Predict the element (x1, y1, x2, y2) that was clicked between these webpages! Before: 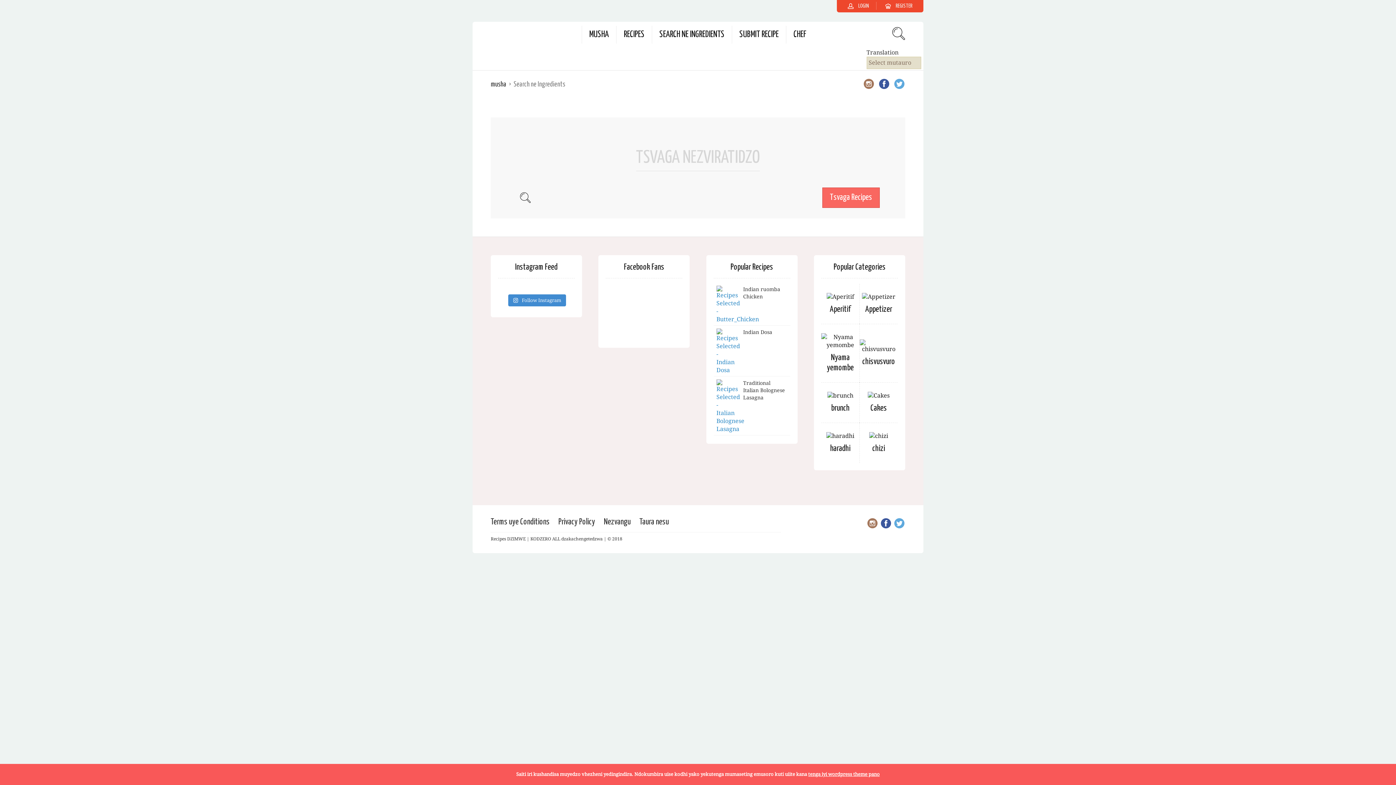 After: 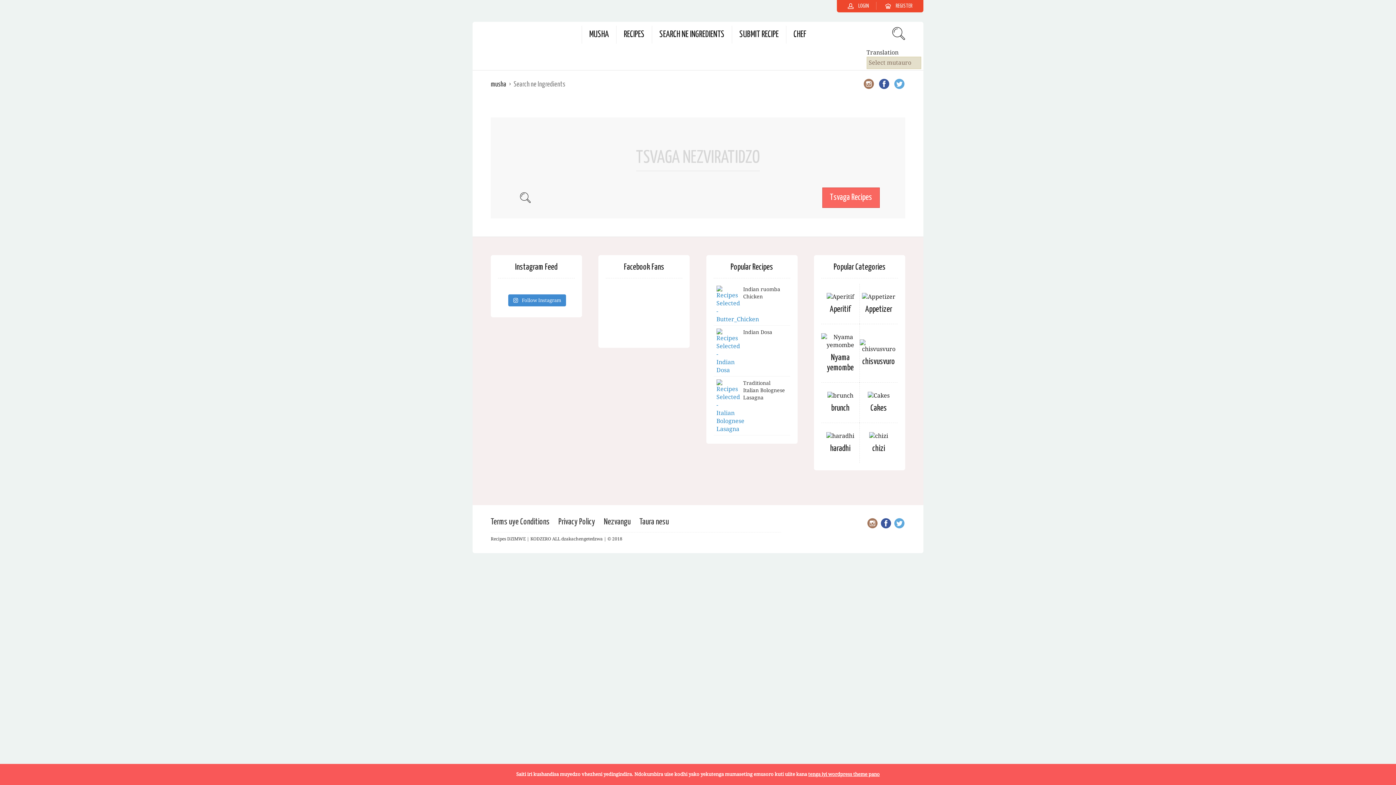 Action: bbox: (880, 517, 892, 531)